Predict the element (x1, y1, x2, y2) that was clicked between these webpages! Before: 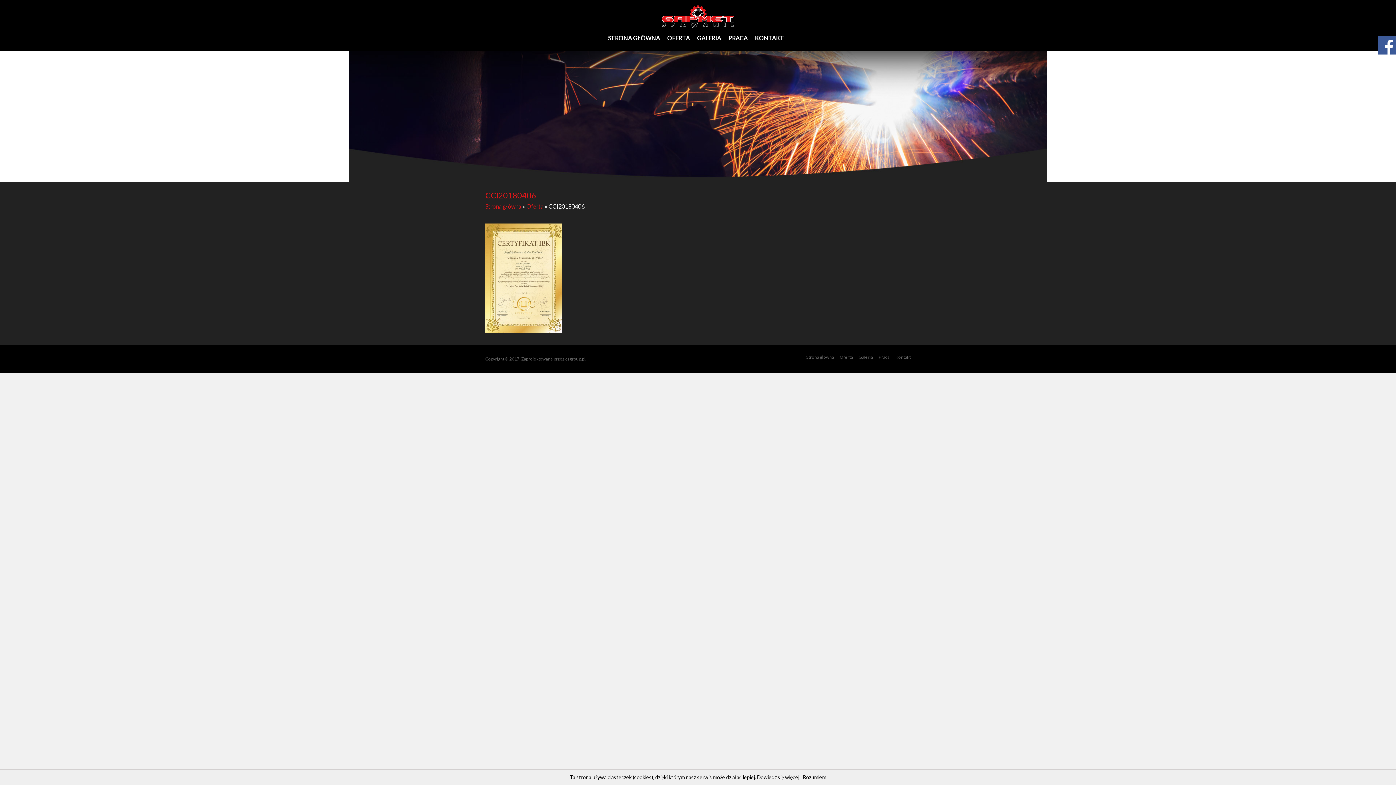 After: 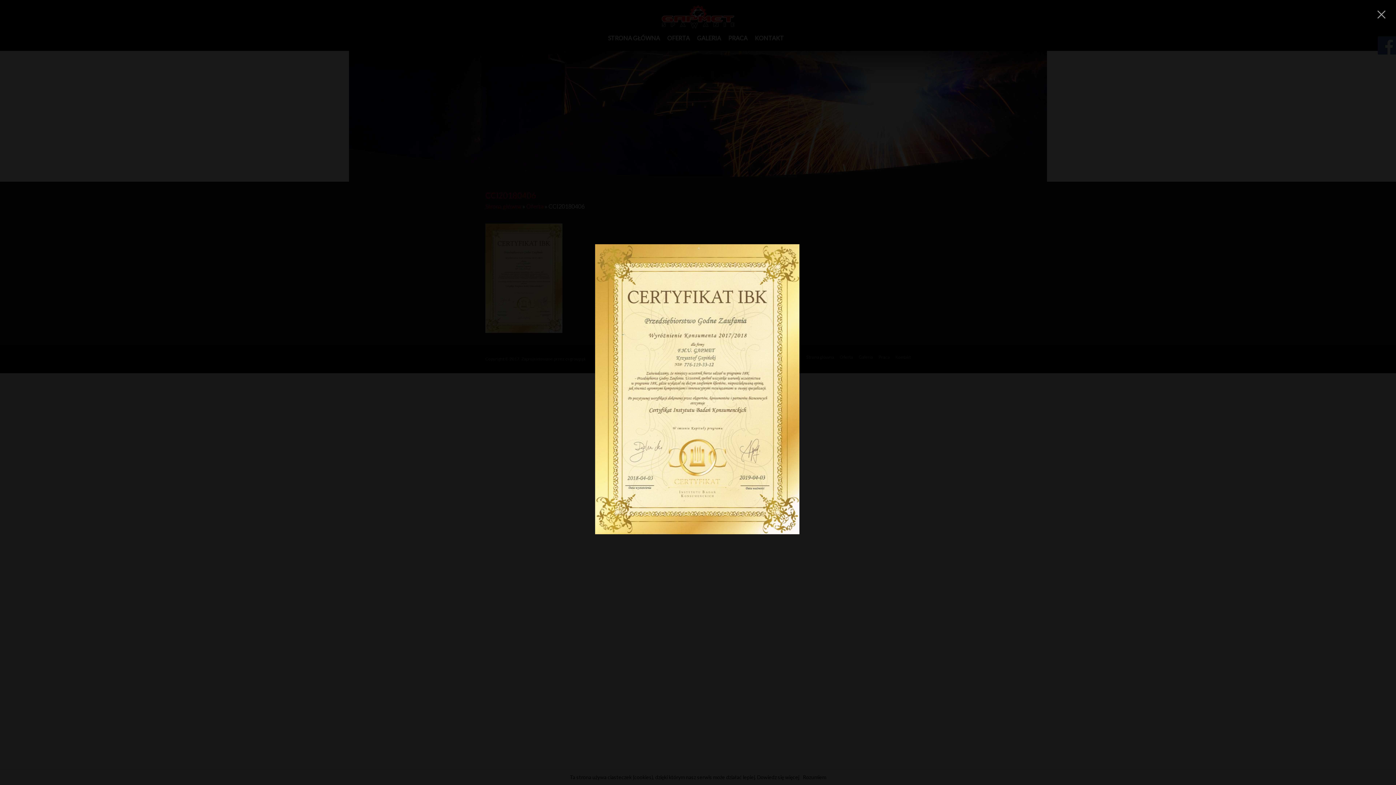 Action: bbox: (485, 224, 562, 231)